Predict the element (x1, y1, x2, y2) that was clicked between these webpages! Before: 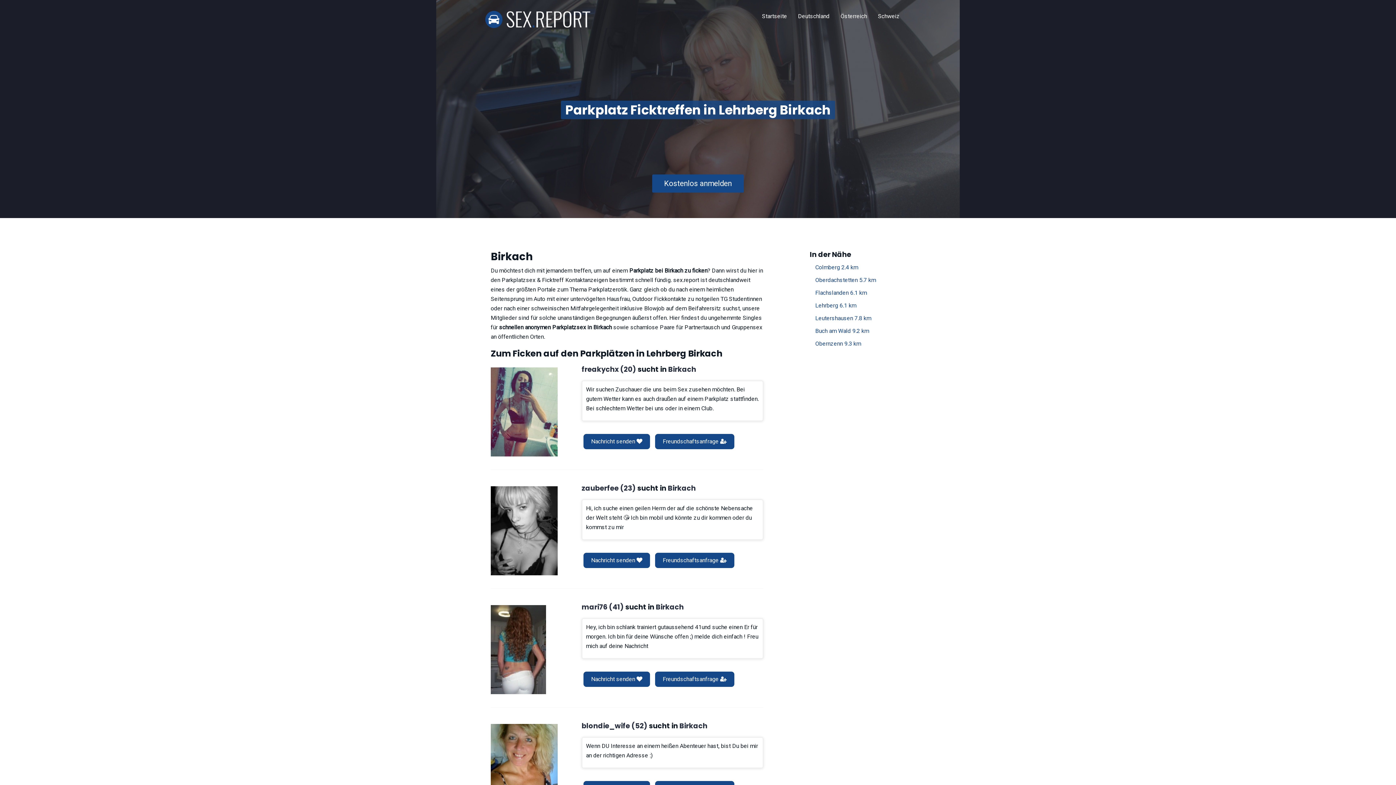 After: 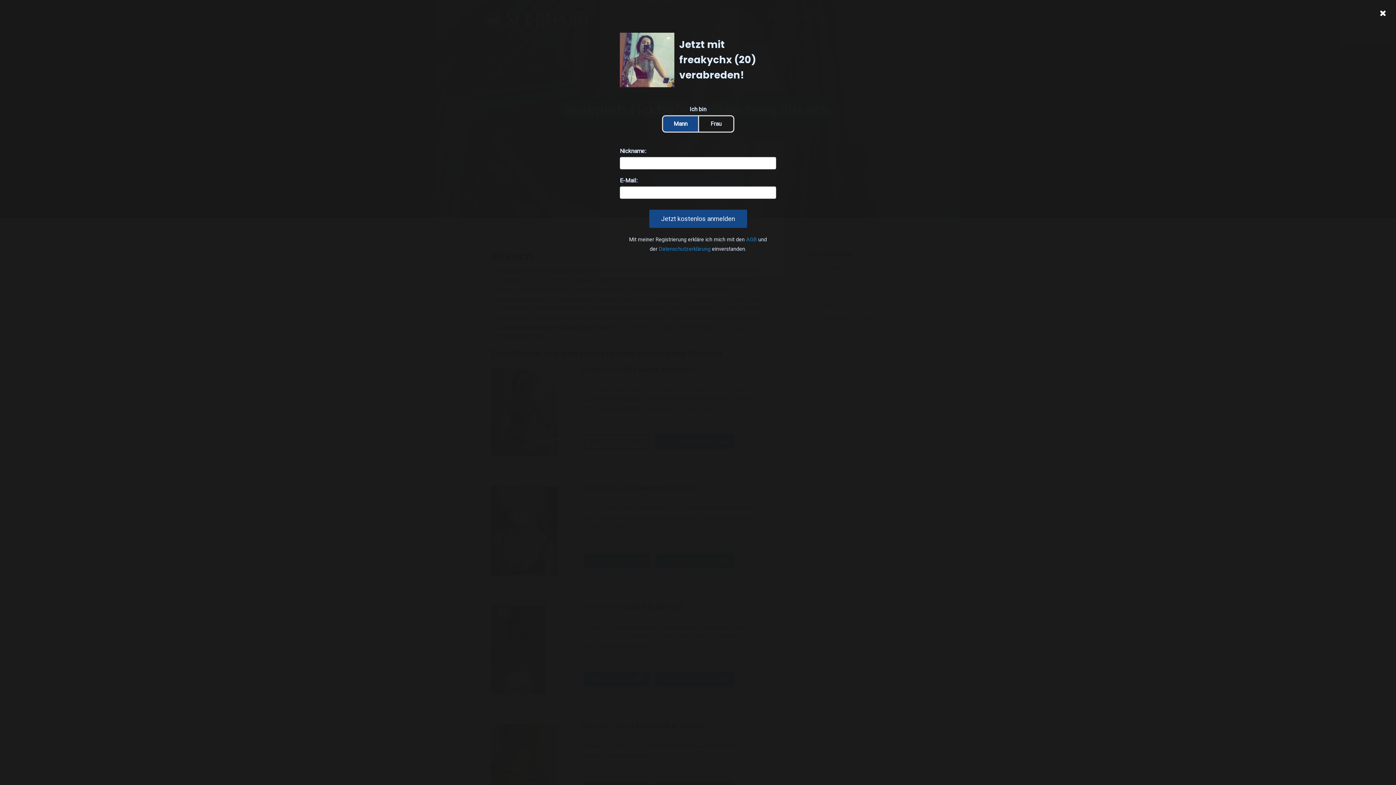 Action: label: Nachricht senden  bbox: (583, 434, 650, 449)